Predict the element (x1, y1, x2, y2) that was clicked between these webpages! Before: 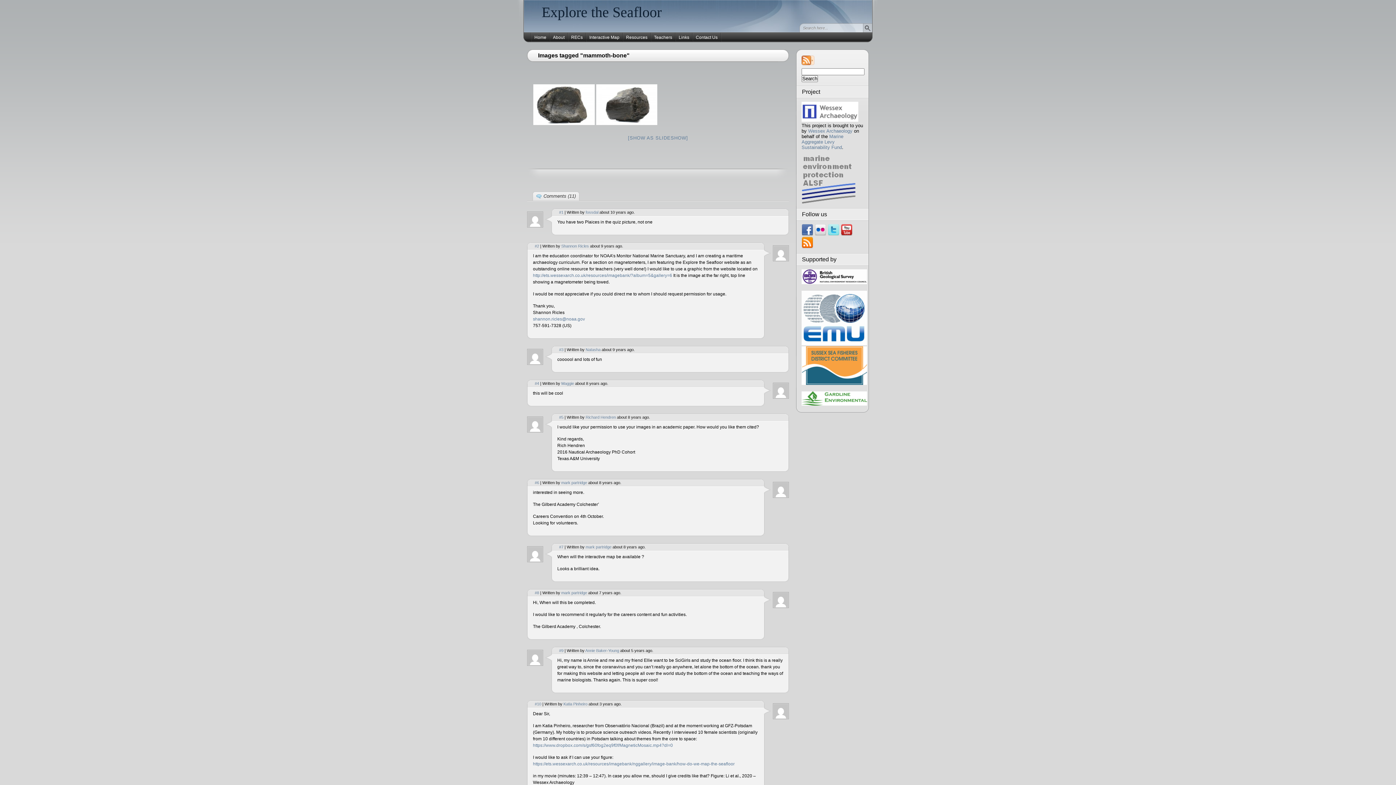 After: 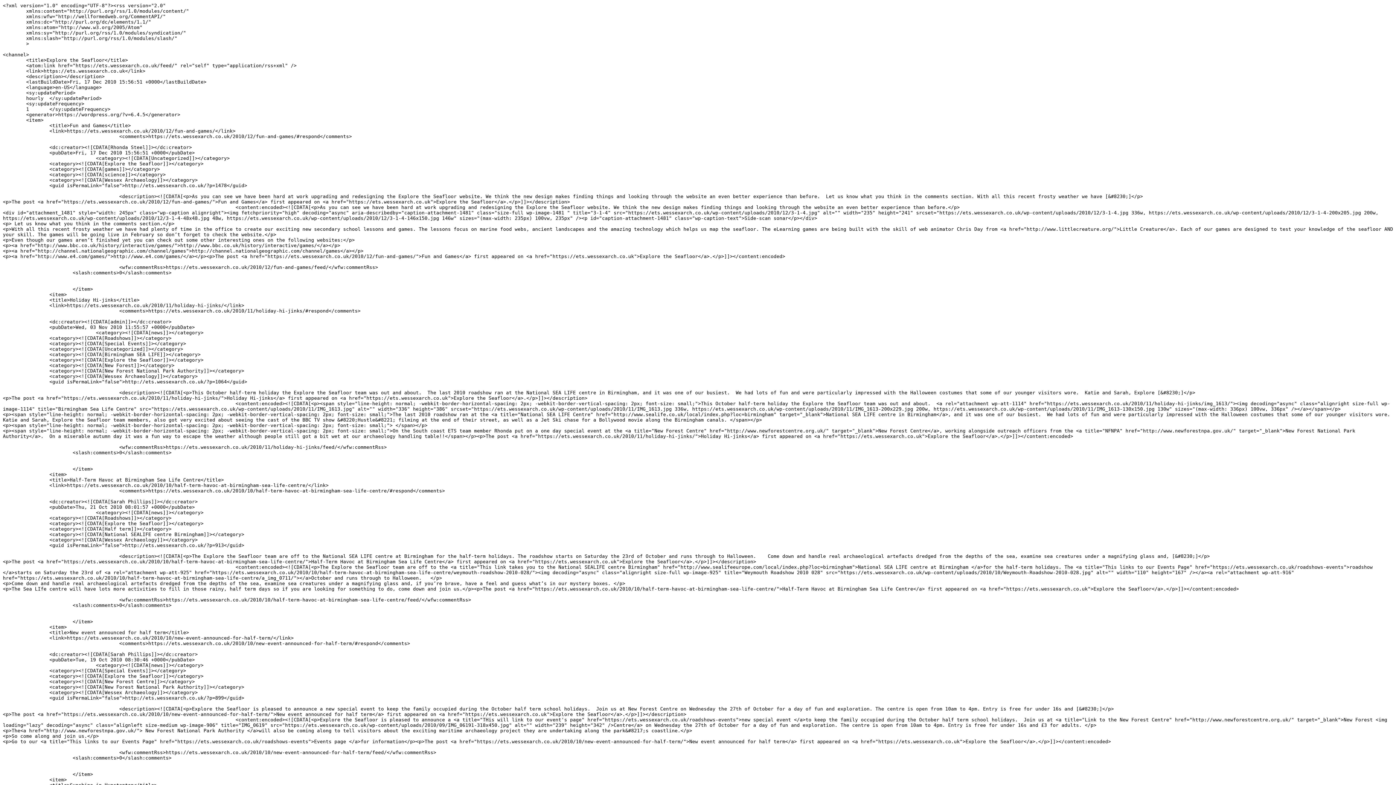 Action: bbox: (801, 55, 811, 65)